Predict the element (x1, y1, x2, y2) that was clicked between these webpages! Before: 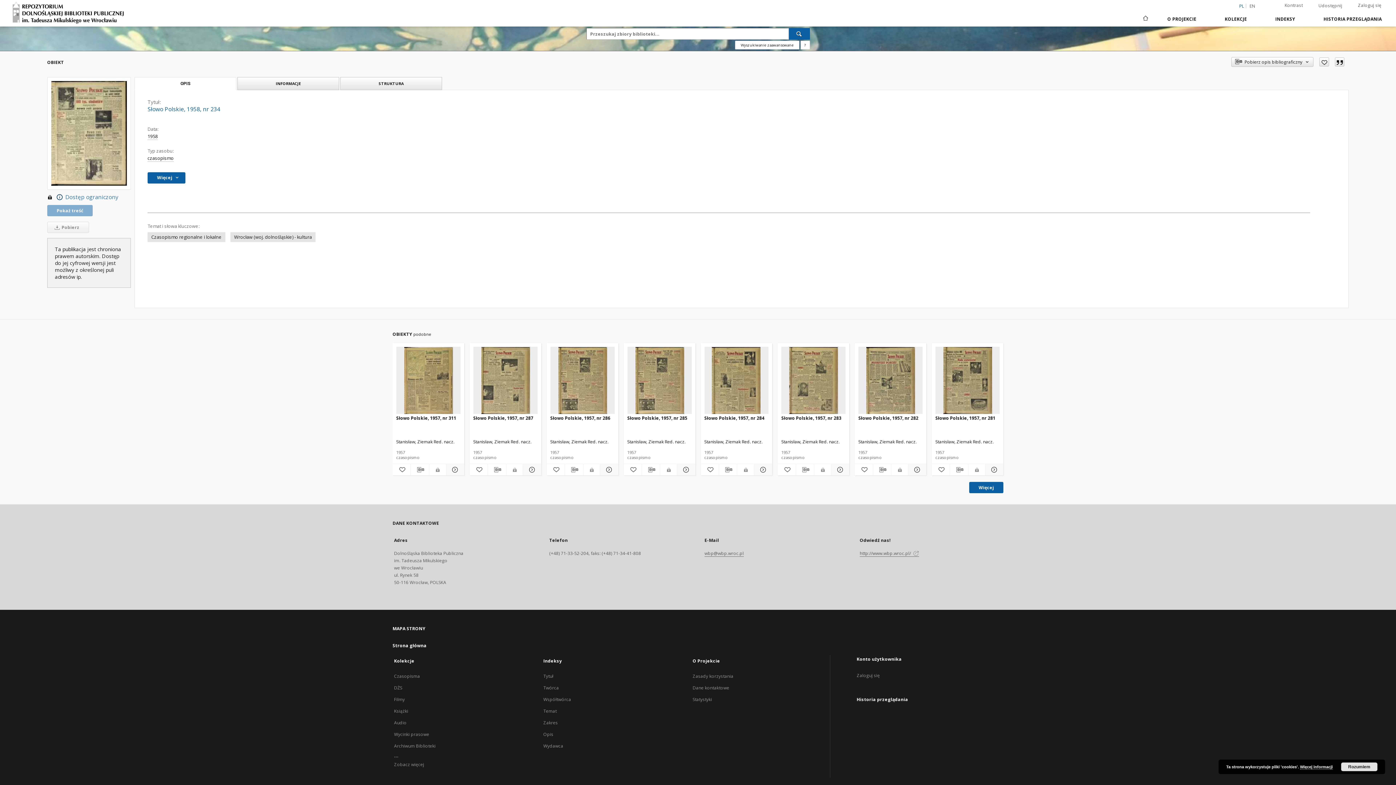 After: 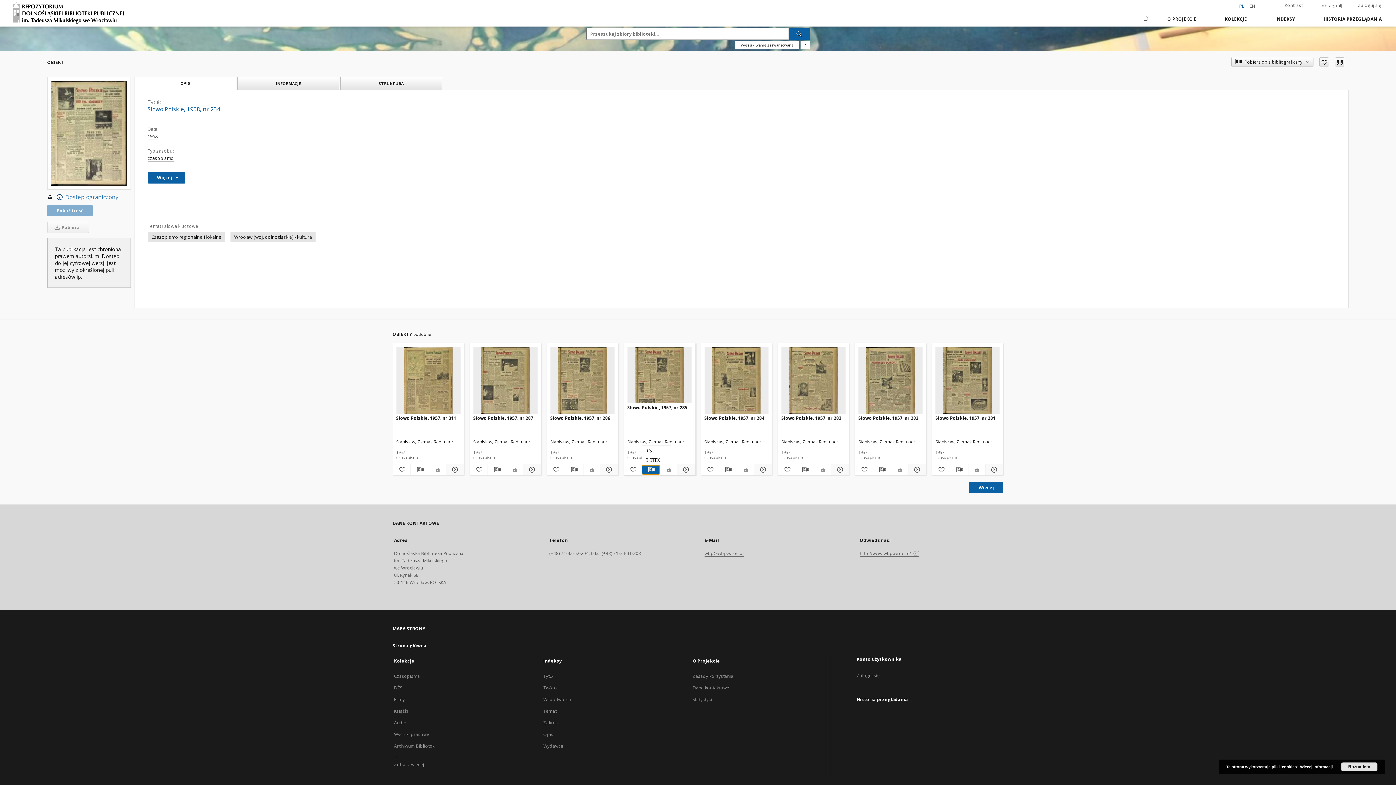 Action: bbox: (642, 465, 660, 474) label: Pobierz opis bibliograficzny